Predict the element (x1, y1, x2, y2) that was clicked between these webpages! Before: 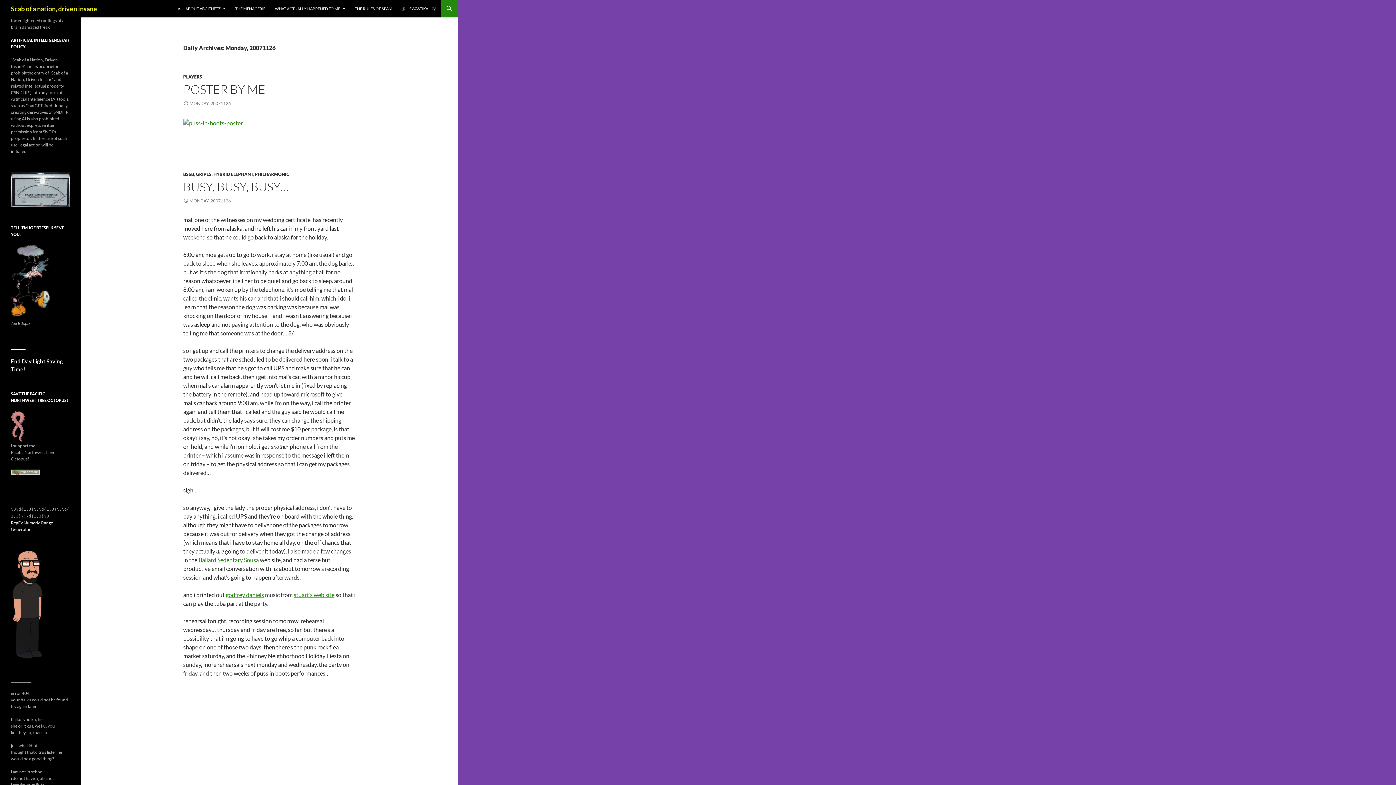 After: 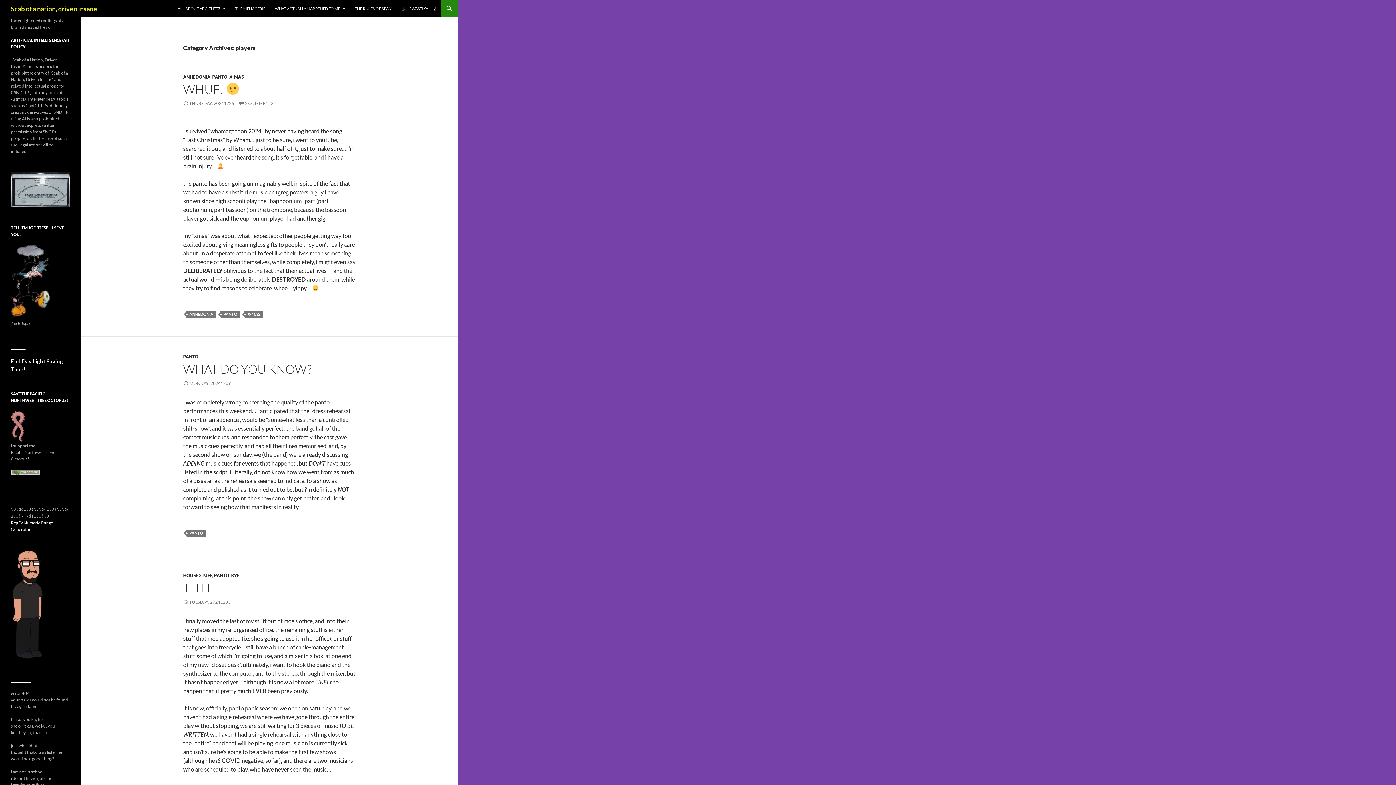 Action: bbox: (183, 74, 202, 79) label: PLAYERS